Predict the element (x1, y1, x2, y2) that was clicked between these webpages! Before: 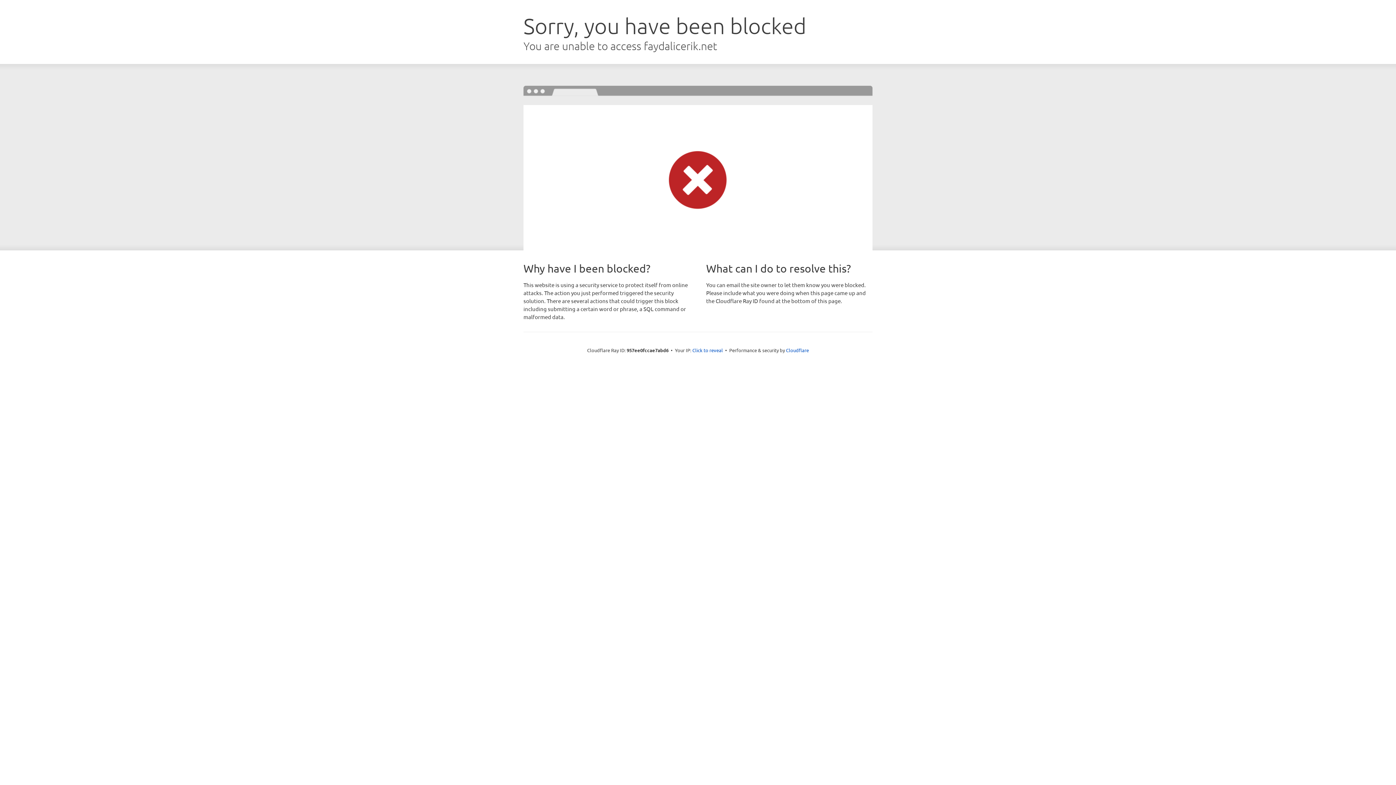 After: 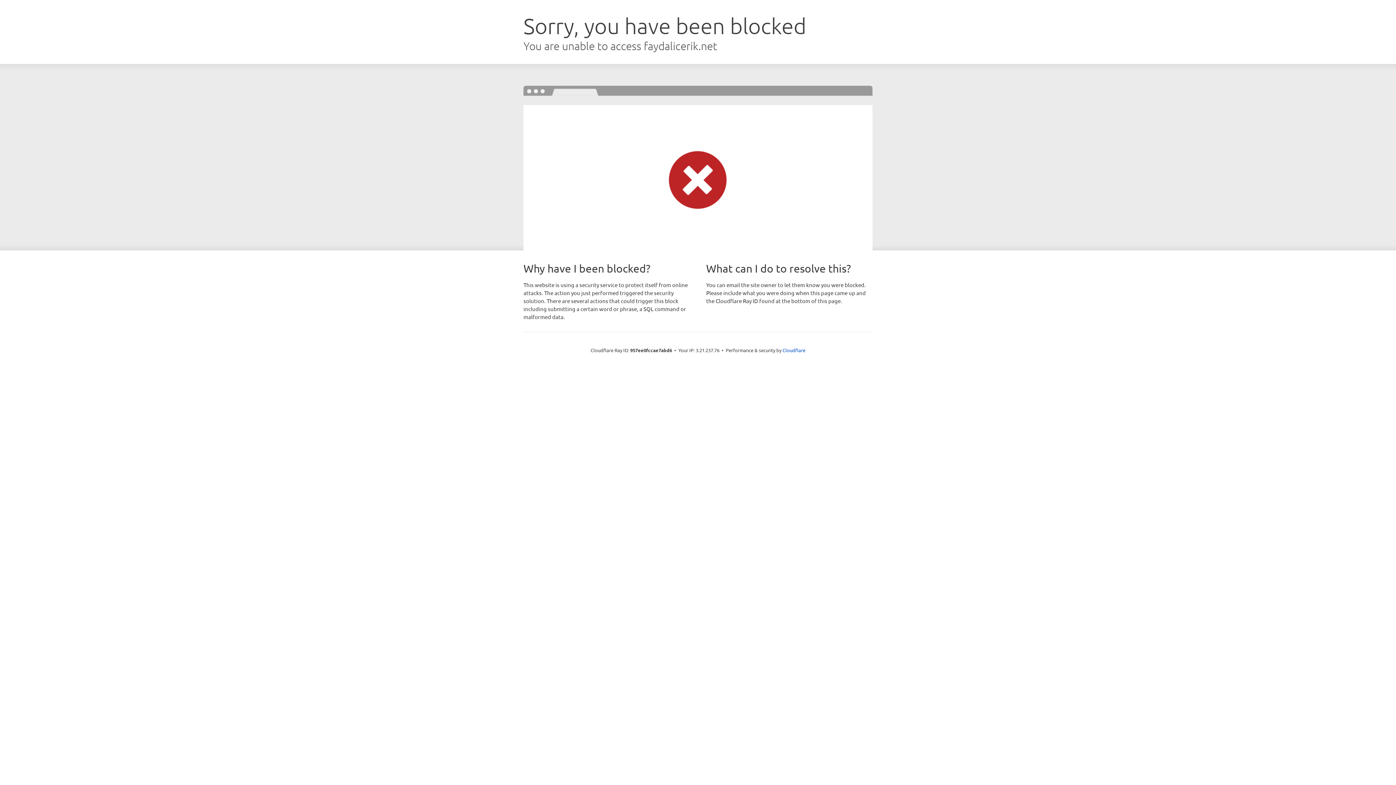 Action: label: Click to reveal bbox: (692, 346, 723, 353)